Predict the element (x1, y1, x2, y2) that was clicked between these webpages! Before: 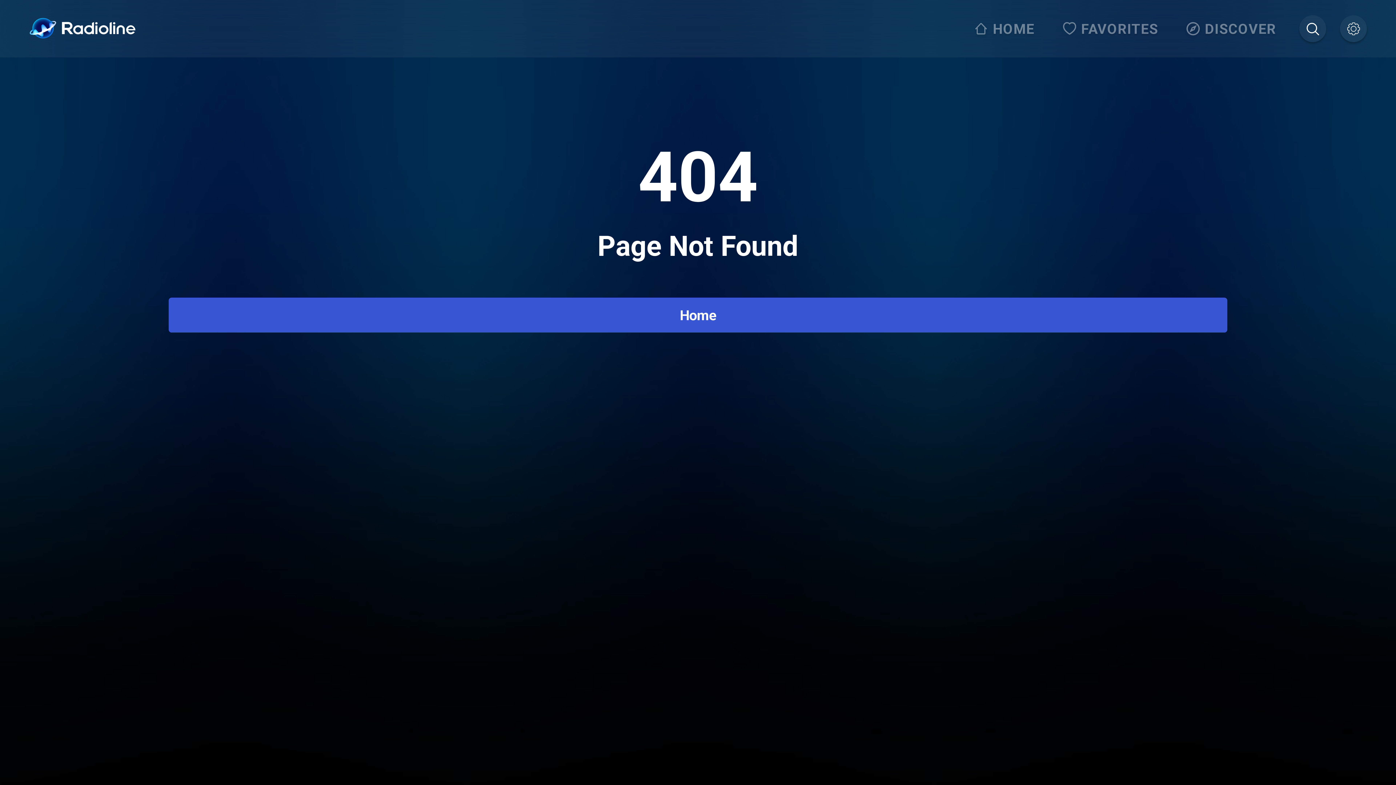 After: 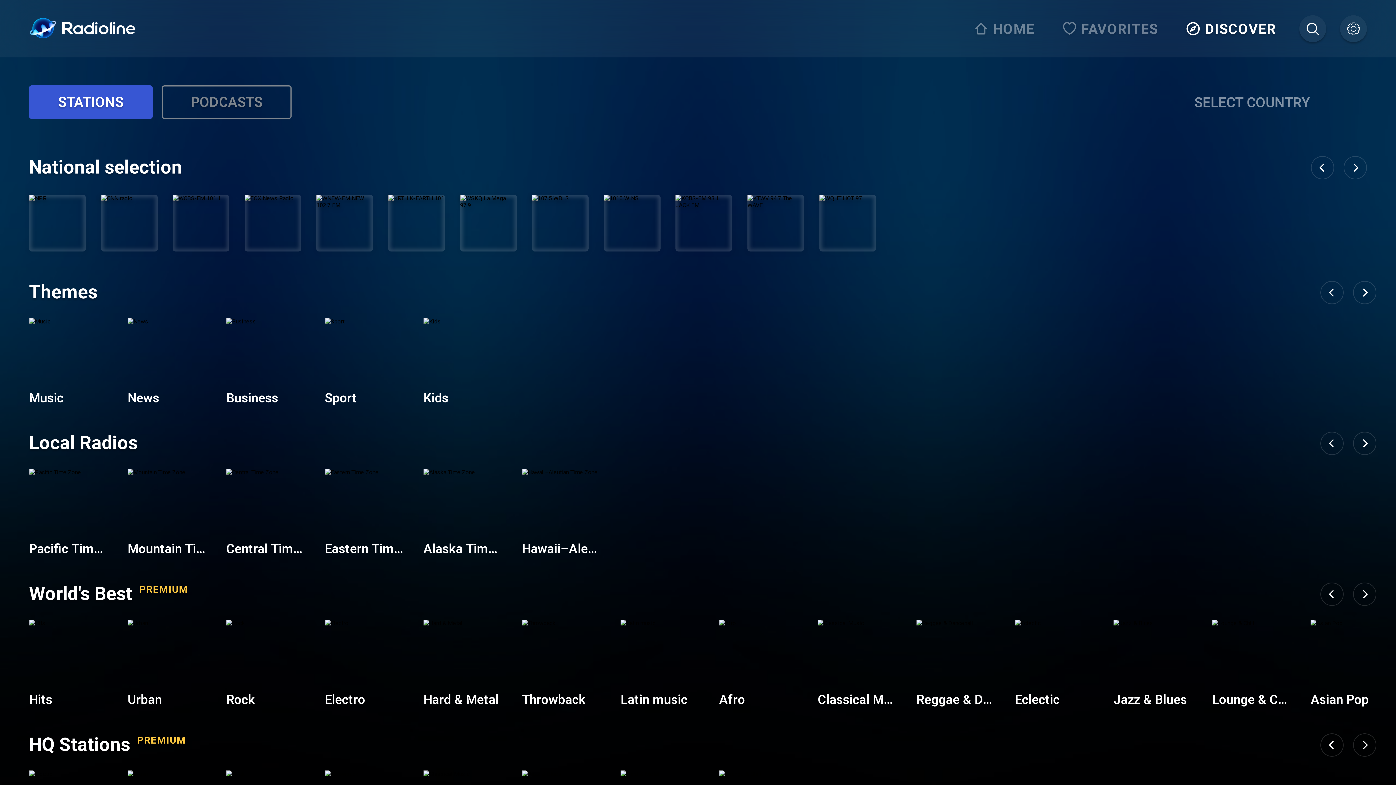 Action: label: DISCOVER bbox: (1181, 15, 1285, 42)